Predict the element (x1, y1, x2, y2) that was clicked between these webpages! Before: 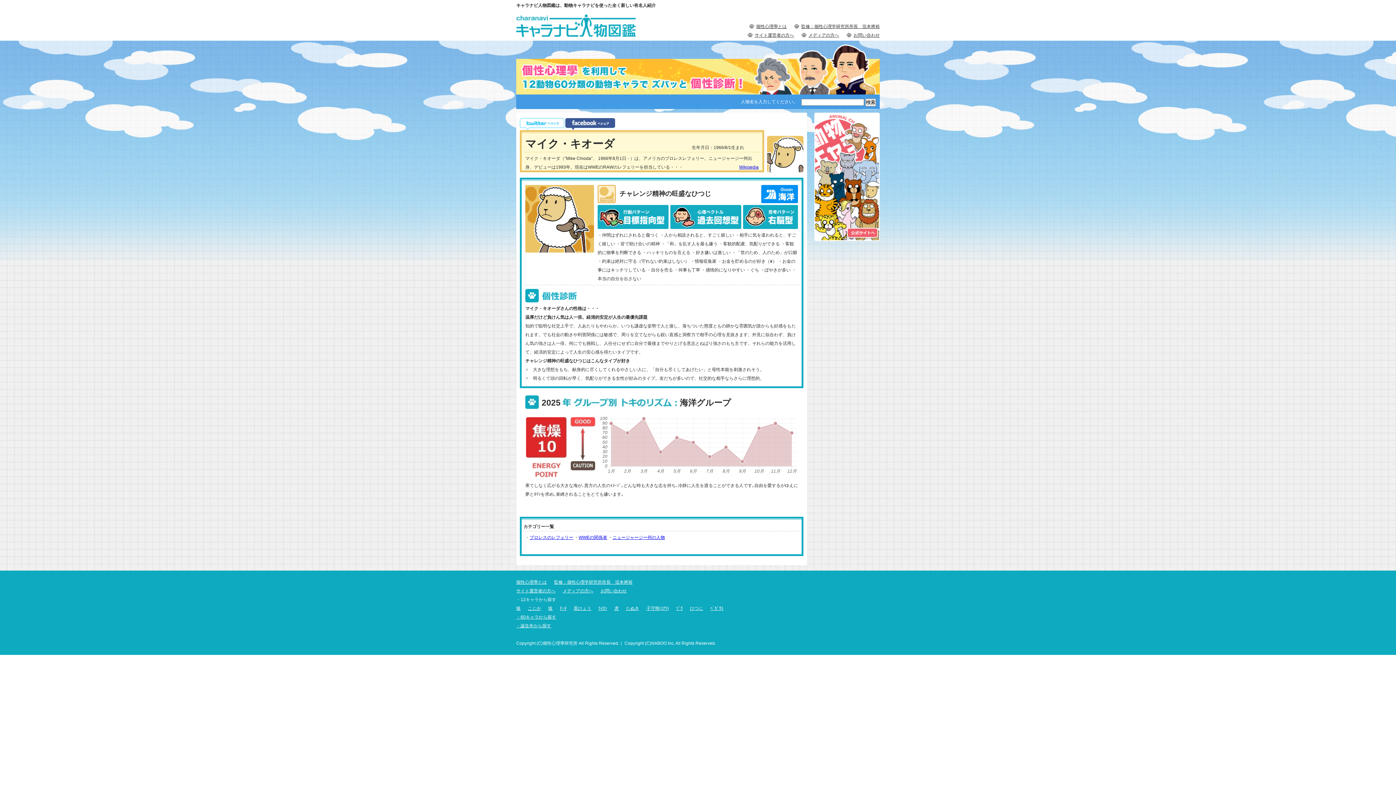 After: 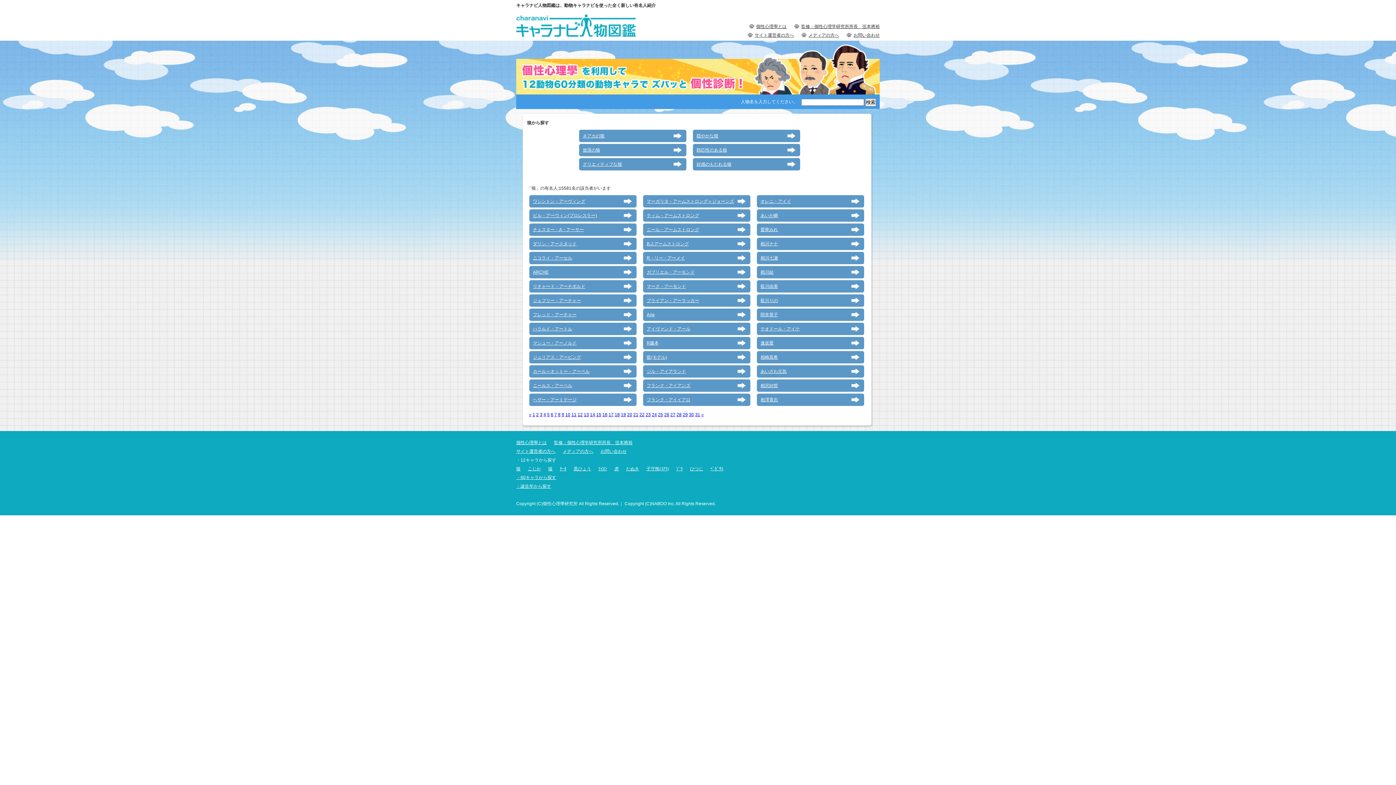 Action: bbox: (516, 604, 520, 613) label: 狼